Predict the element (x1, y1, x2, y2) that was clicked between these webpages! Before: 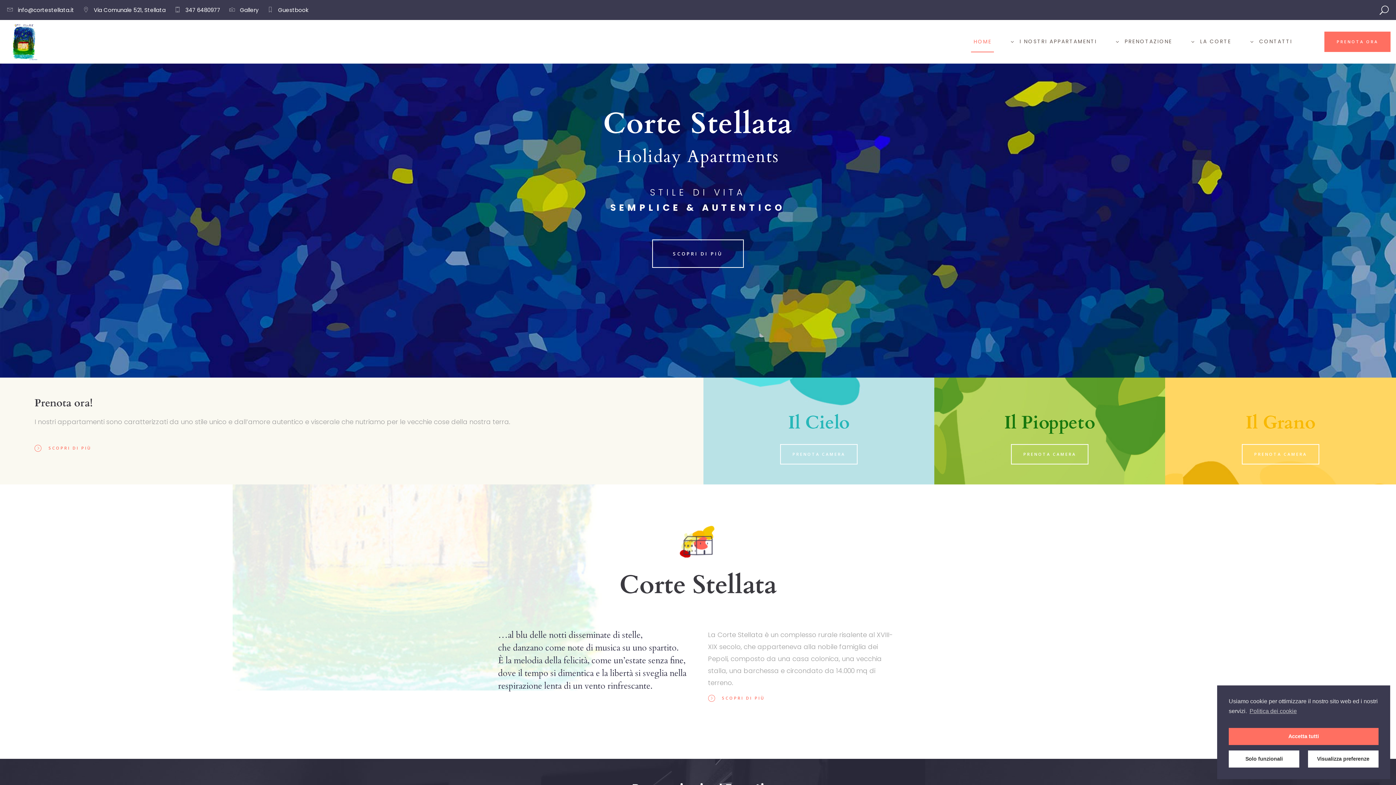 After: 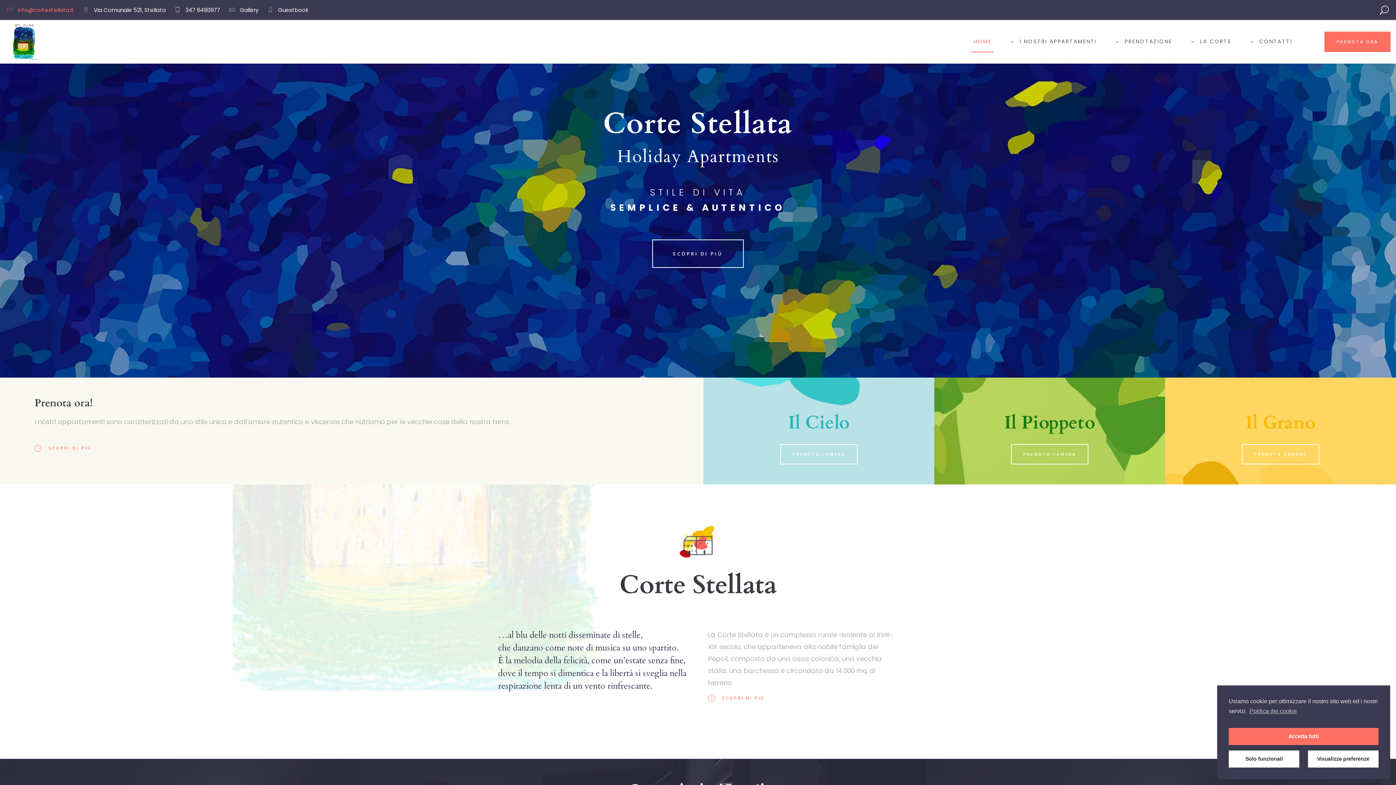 Action: label:  info@cortestellata.it bbox: (7, 6, 74, 13)